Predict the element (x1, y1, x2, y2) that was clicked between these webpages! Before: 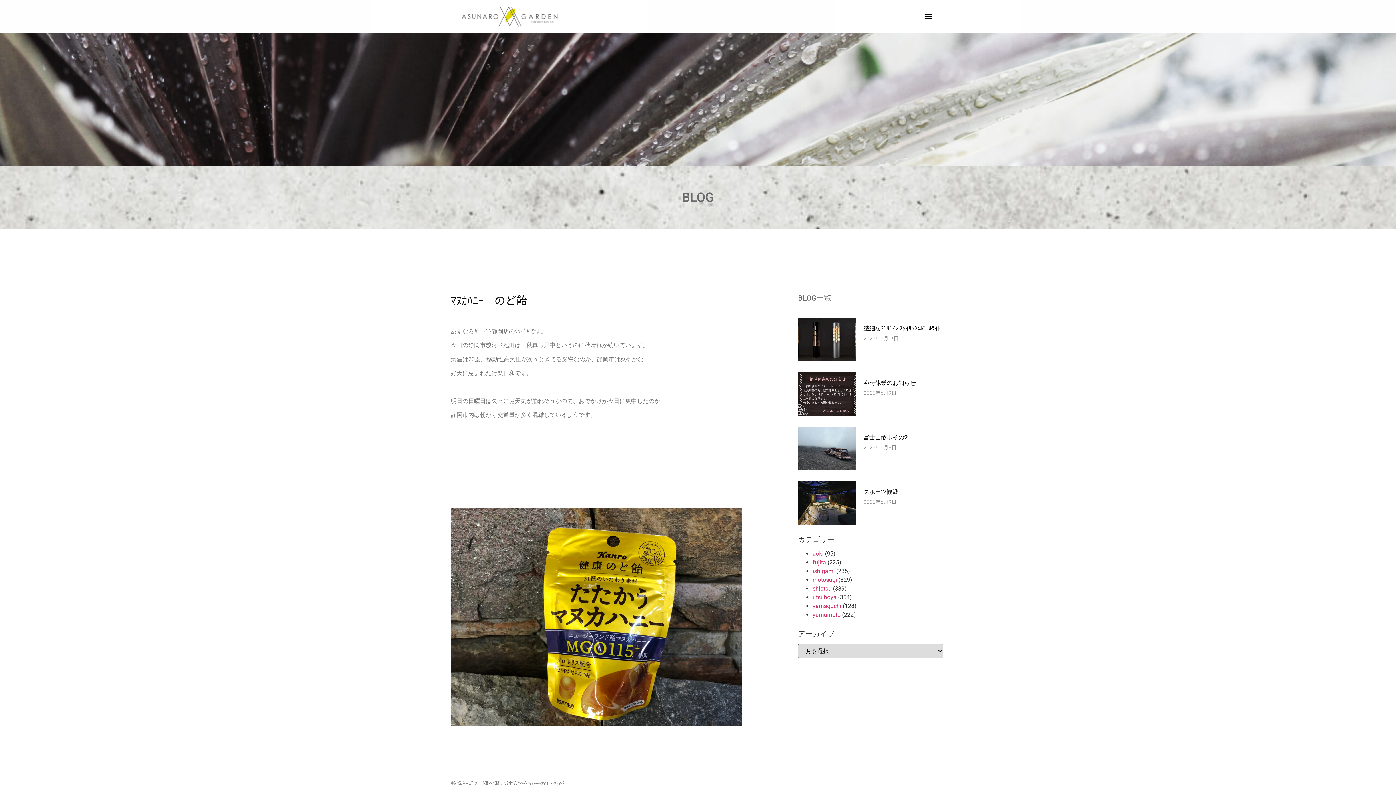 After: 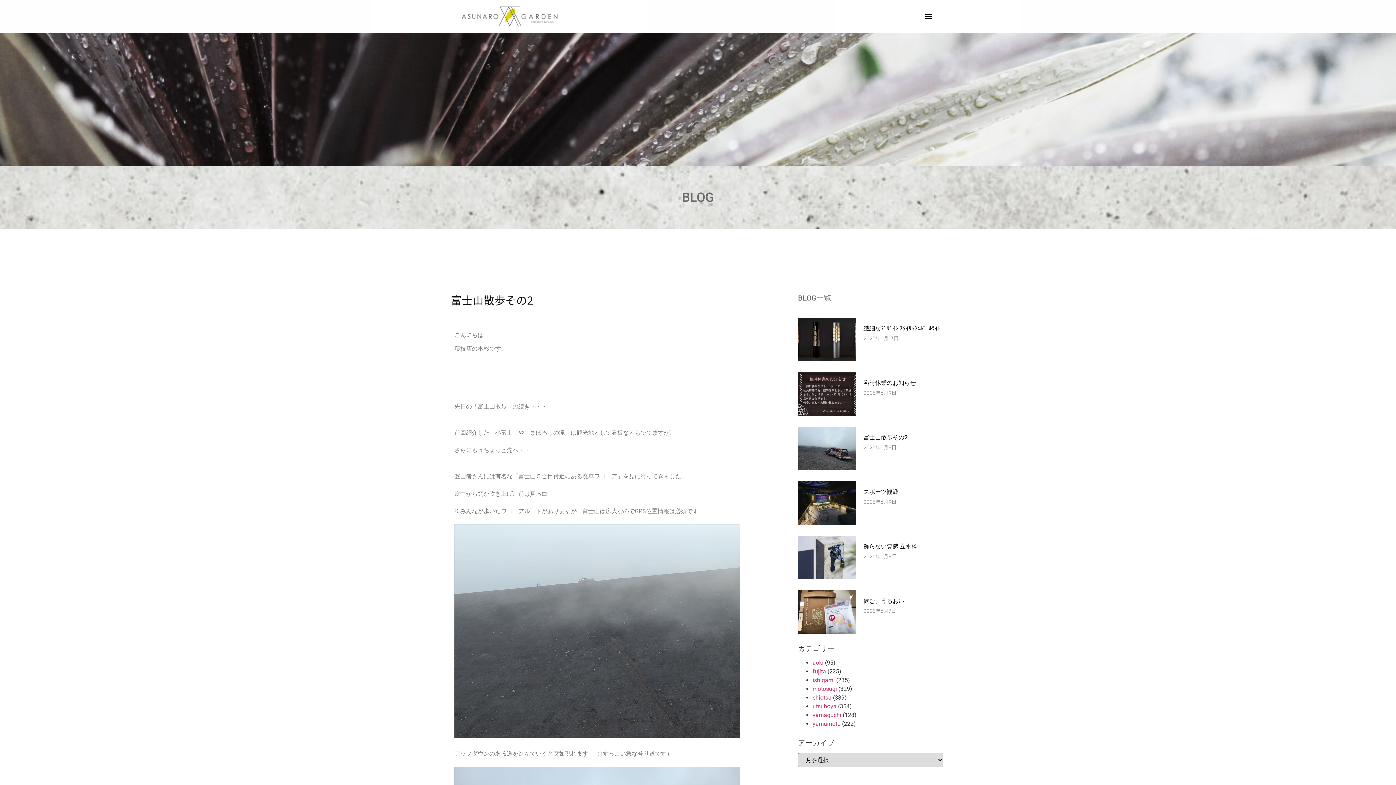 Action: label: 富士山散歩その2 bbox: (863, 434, 908, 441)